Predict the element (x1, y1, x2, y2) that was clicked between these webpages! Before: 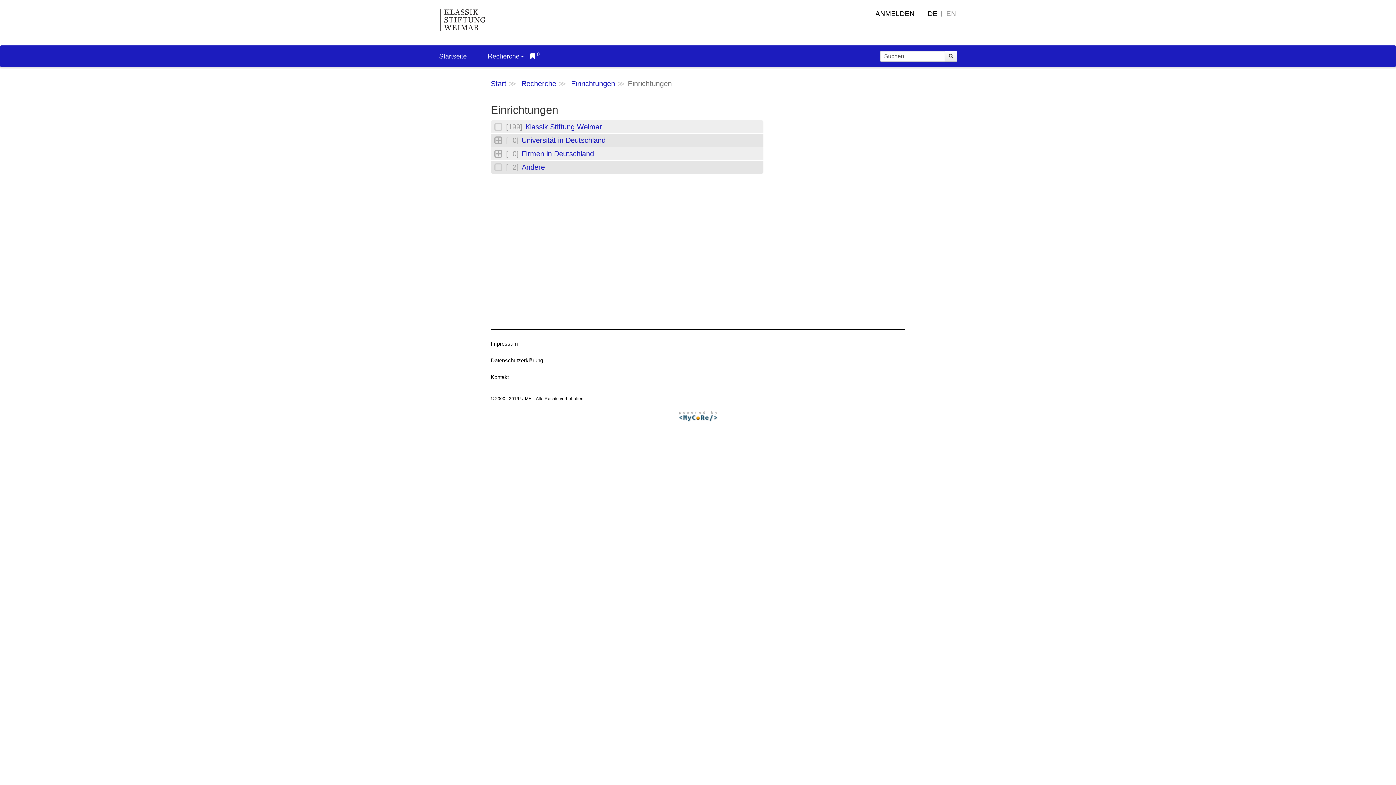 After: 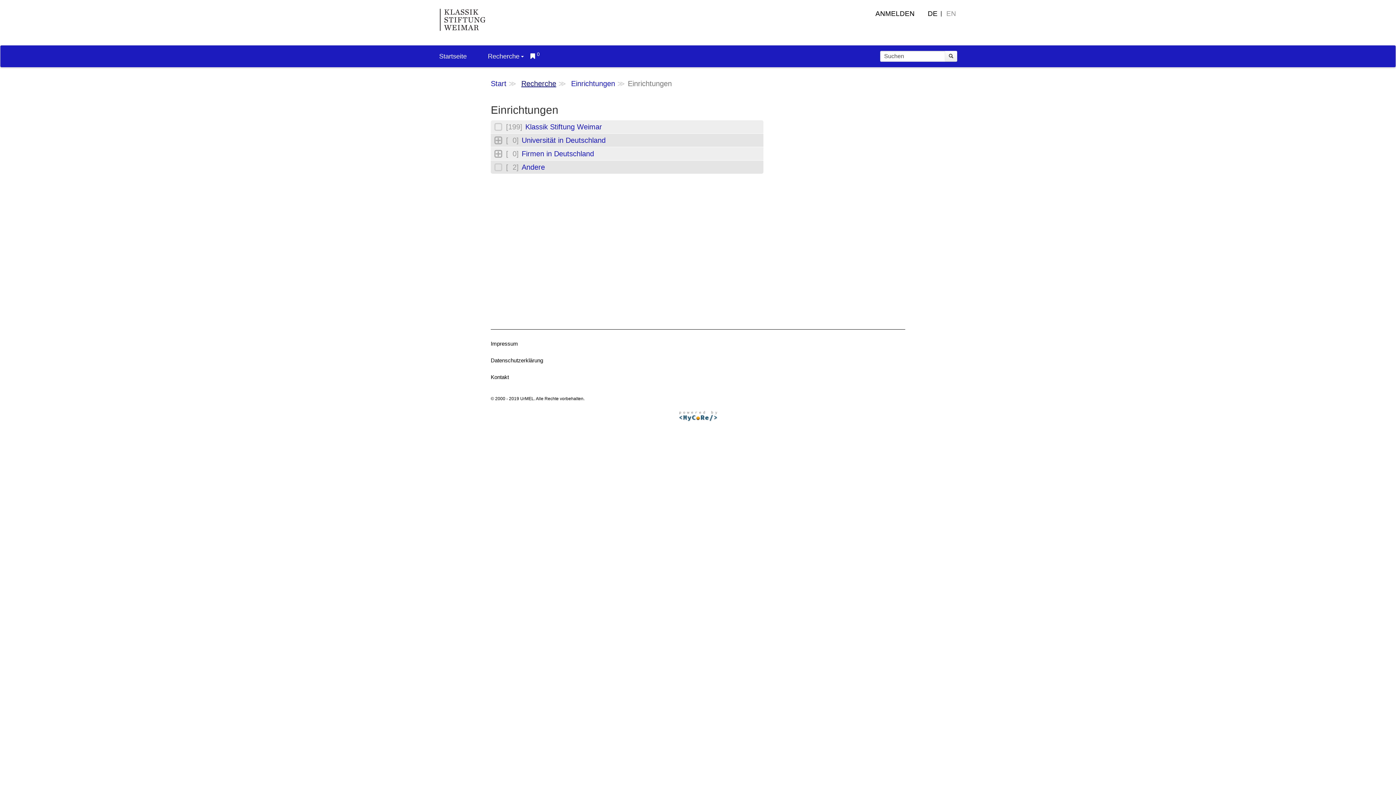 Action: bbox: (521, 79, 556, 87) label: Recherche